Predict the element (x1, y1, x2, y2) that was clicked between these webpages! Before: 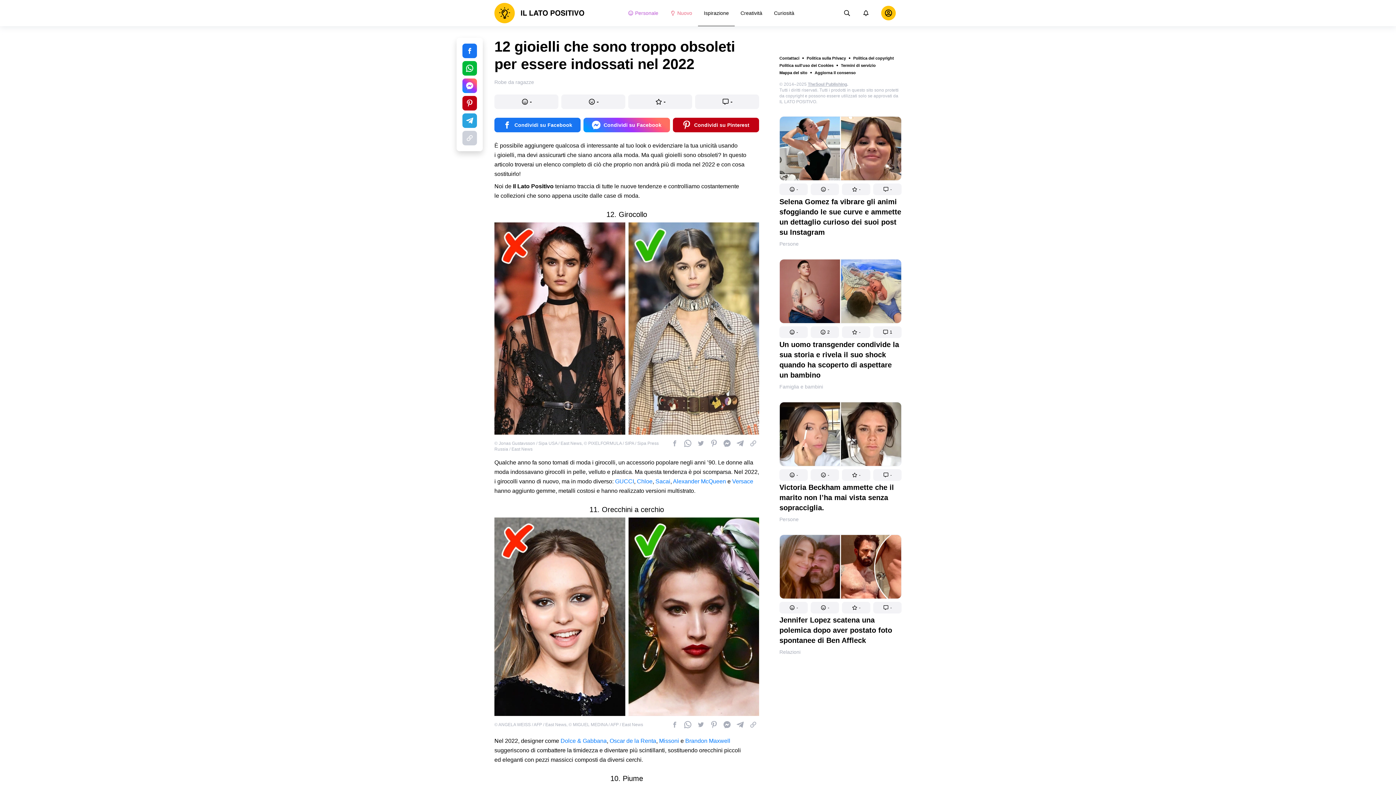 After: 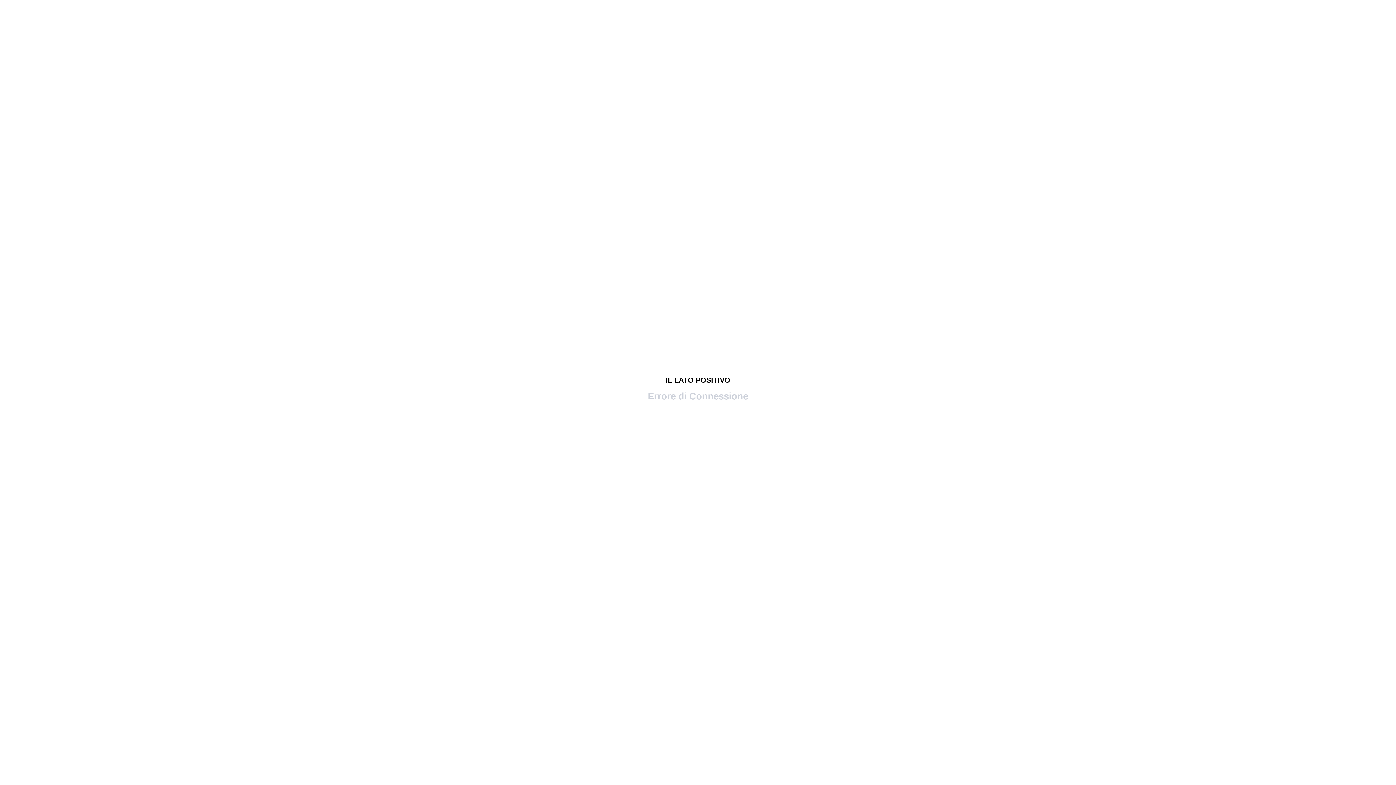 Action: bbox: (779, 595, 901, 660)